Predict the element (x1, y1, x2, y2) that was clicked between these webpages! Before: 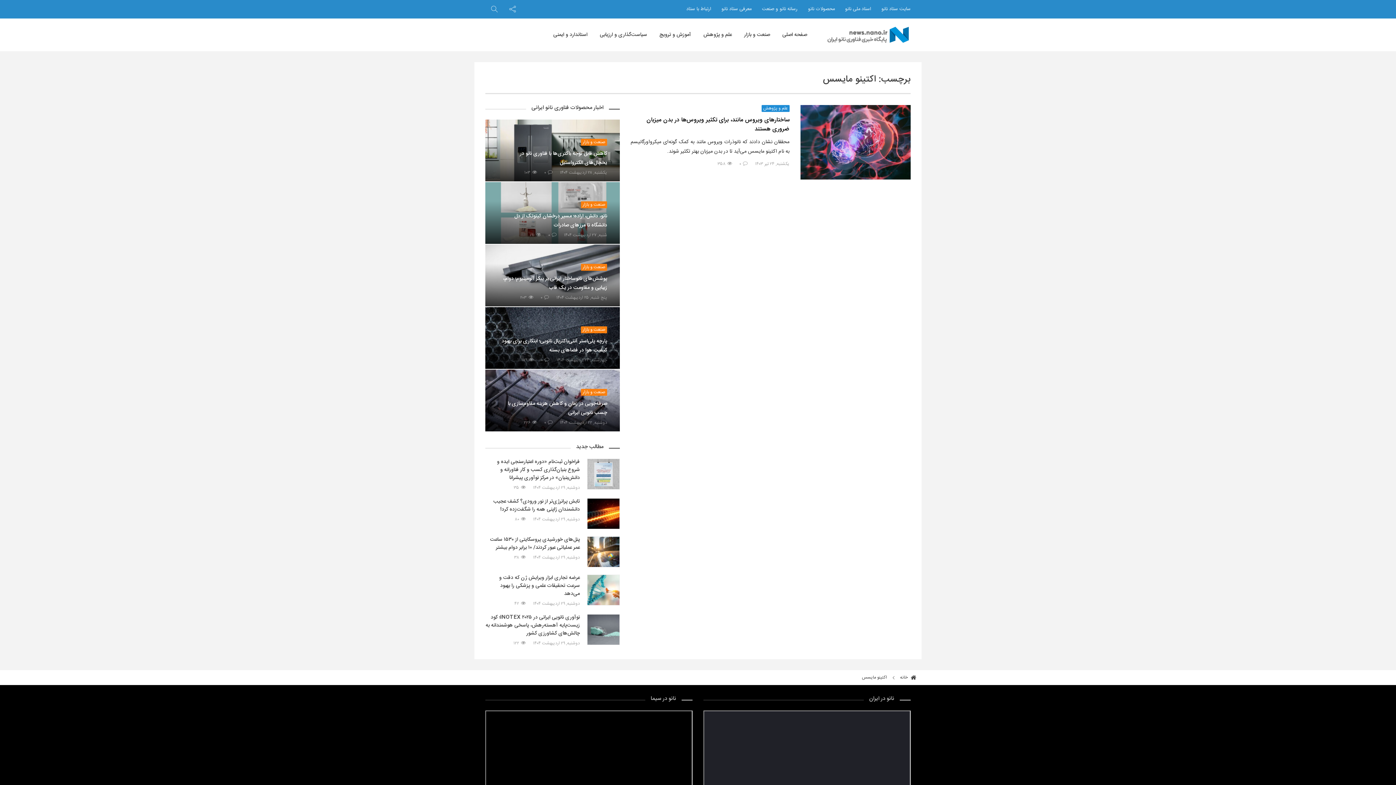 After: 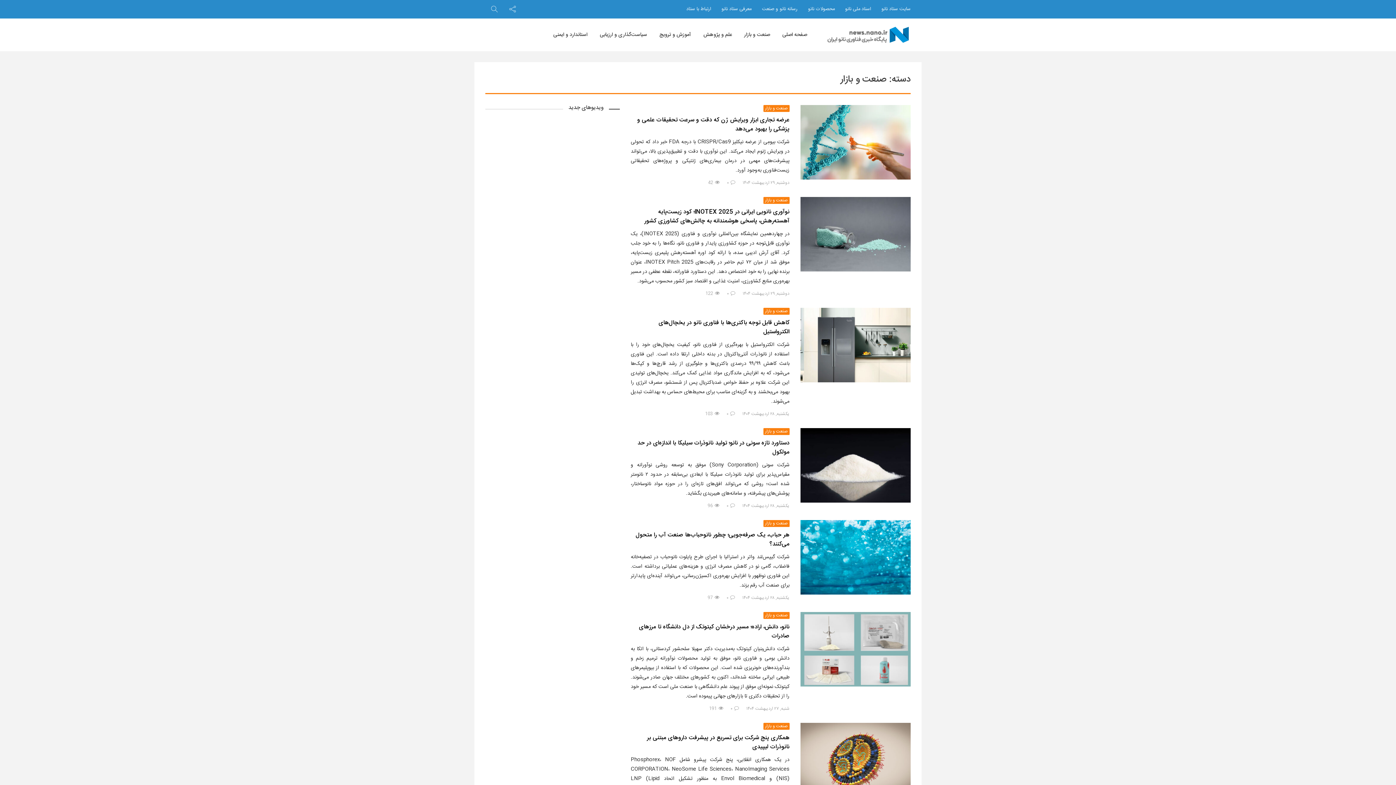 Action: label: صنعت و بازار bbox: (581, 138, 607, 145)